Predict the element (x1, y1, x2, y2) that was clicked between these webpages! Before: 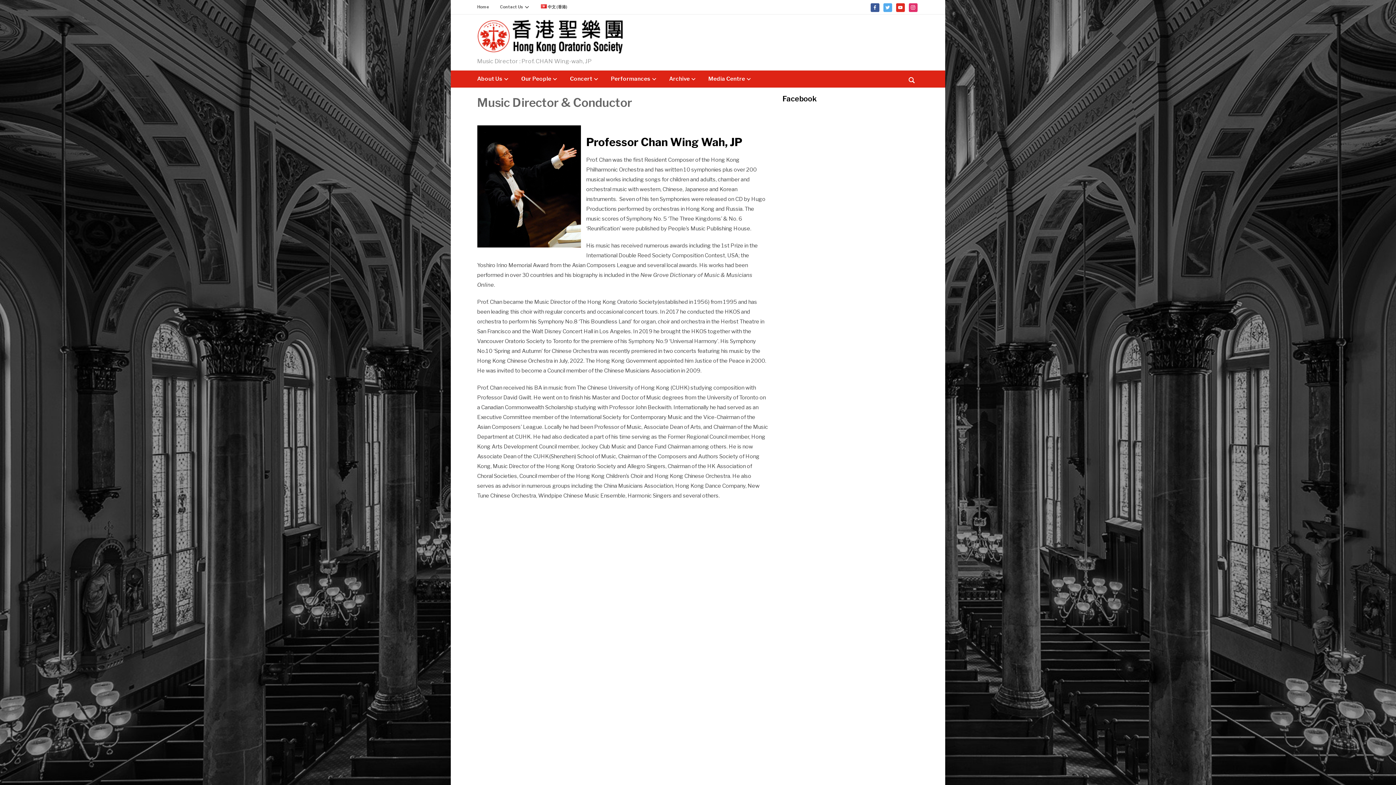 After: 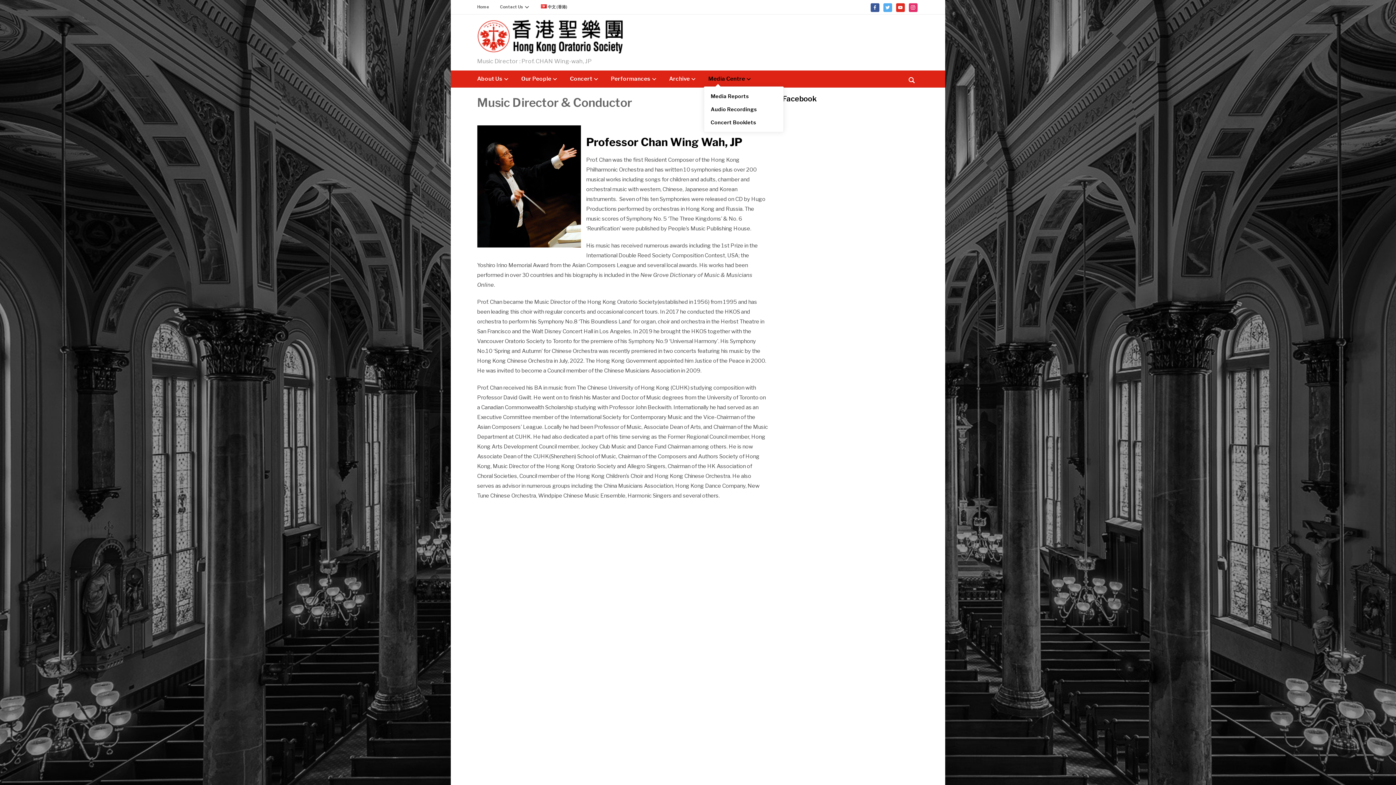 Action: bbox: (708, 71, 751, 86) label: Media Centre